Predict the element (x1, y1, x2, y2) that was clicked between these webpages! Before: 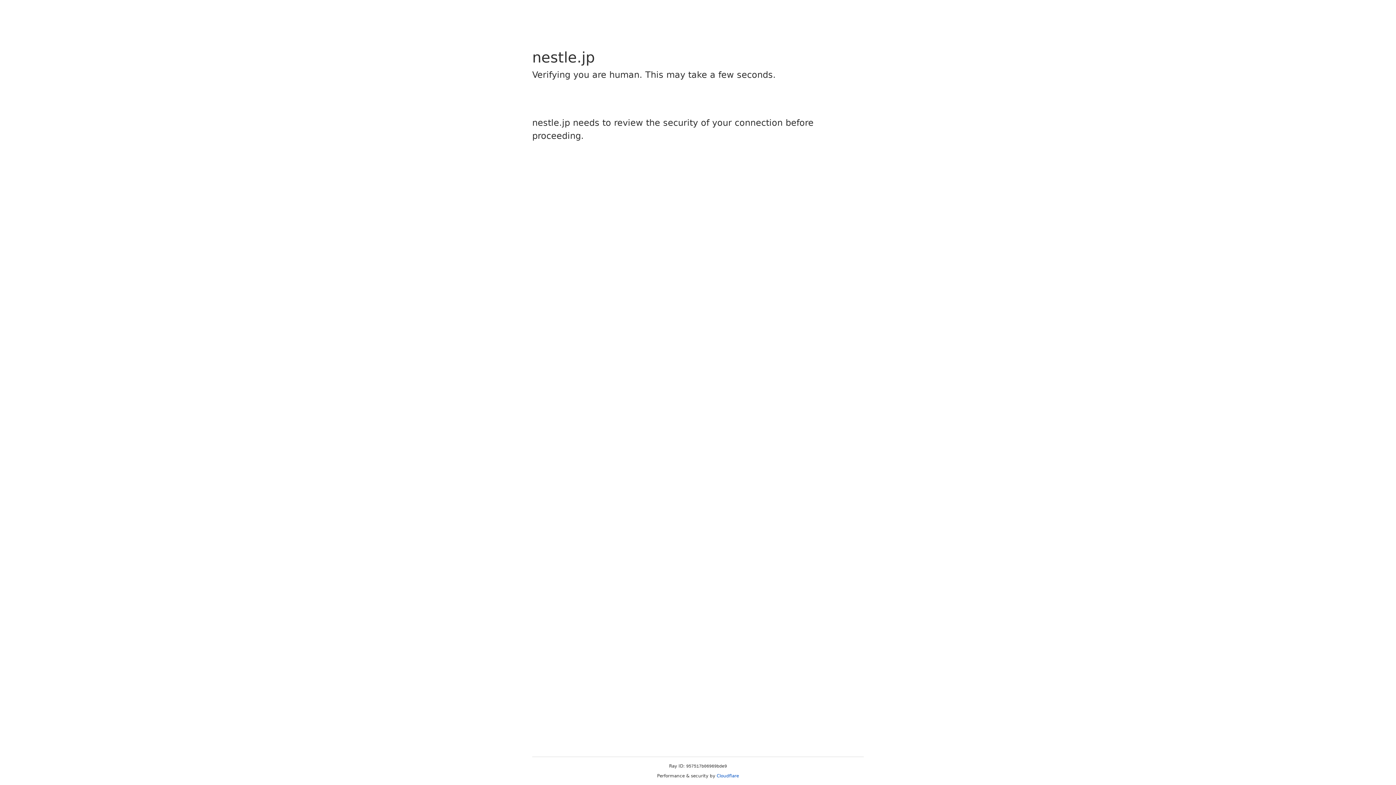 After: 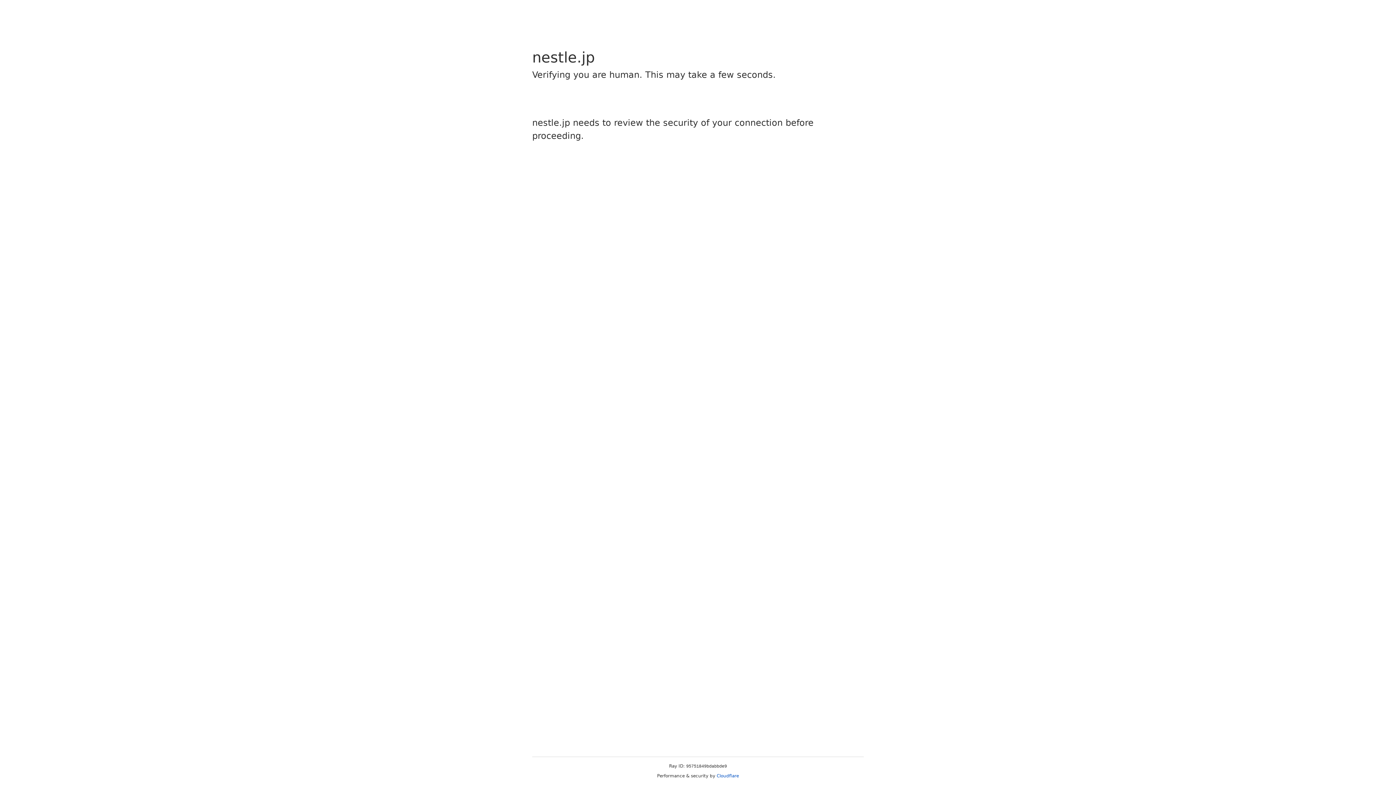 Action: label: Cloudflare bbox: (716, 773, 739, 778)